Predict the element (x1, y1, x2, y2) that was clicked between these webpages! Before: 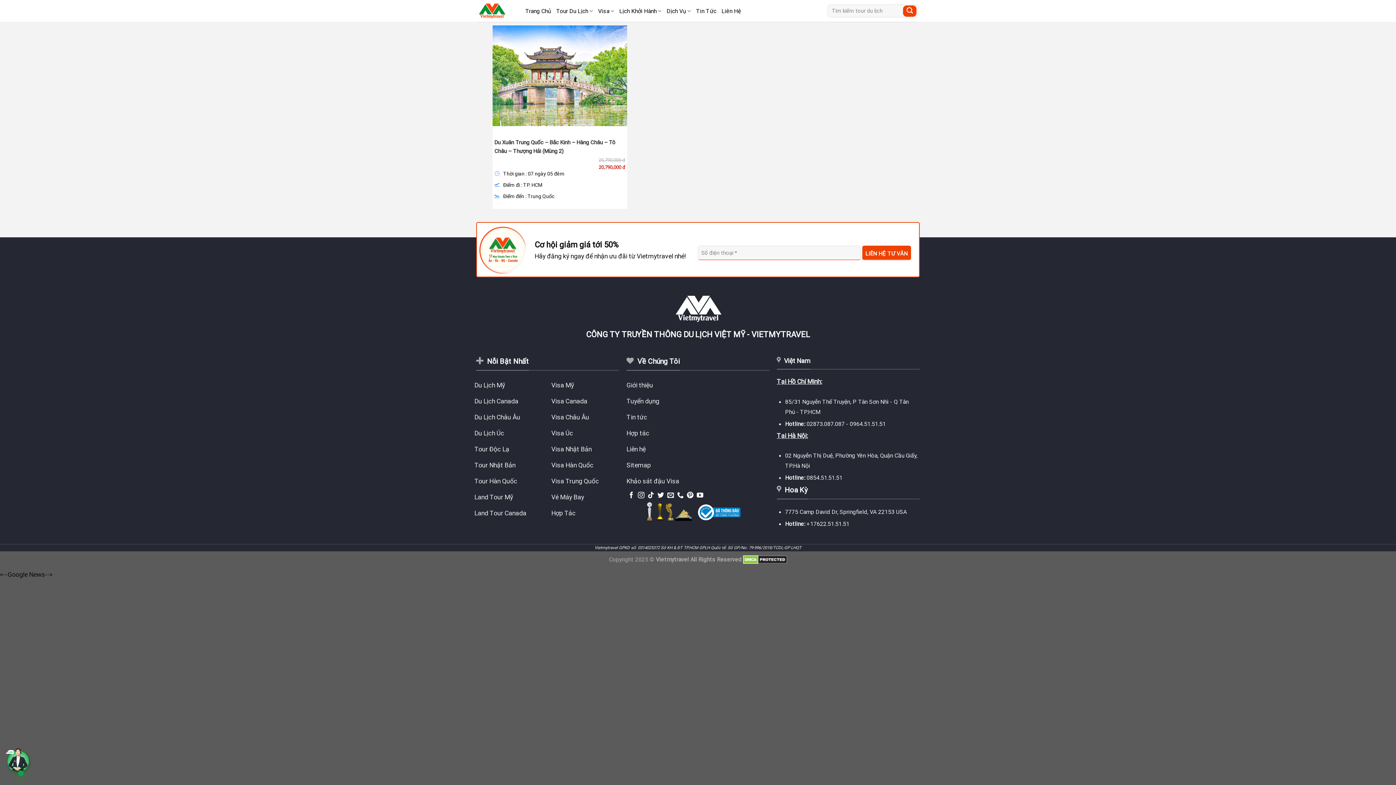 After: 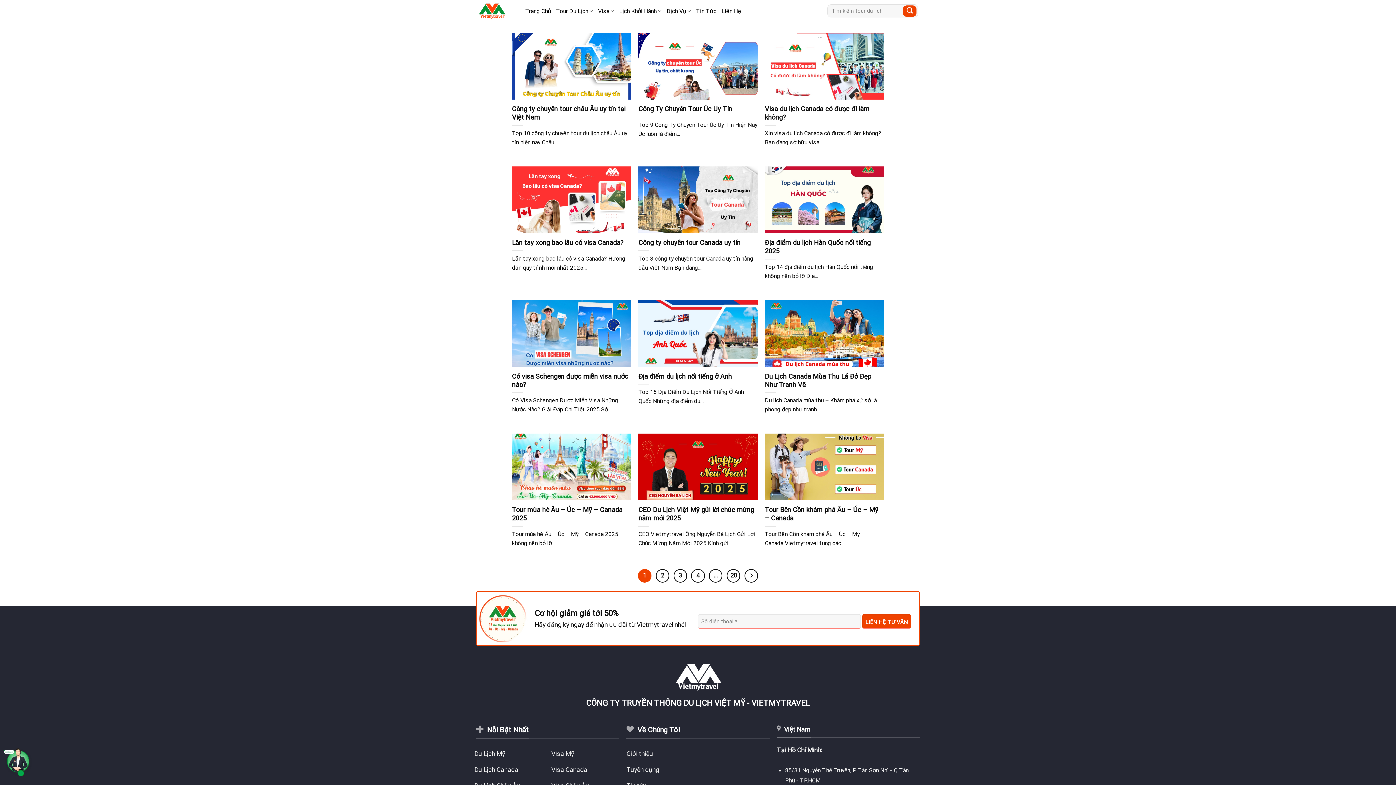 Action: label: Tin Tức bbox: (696, 4, 716, 17)